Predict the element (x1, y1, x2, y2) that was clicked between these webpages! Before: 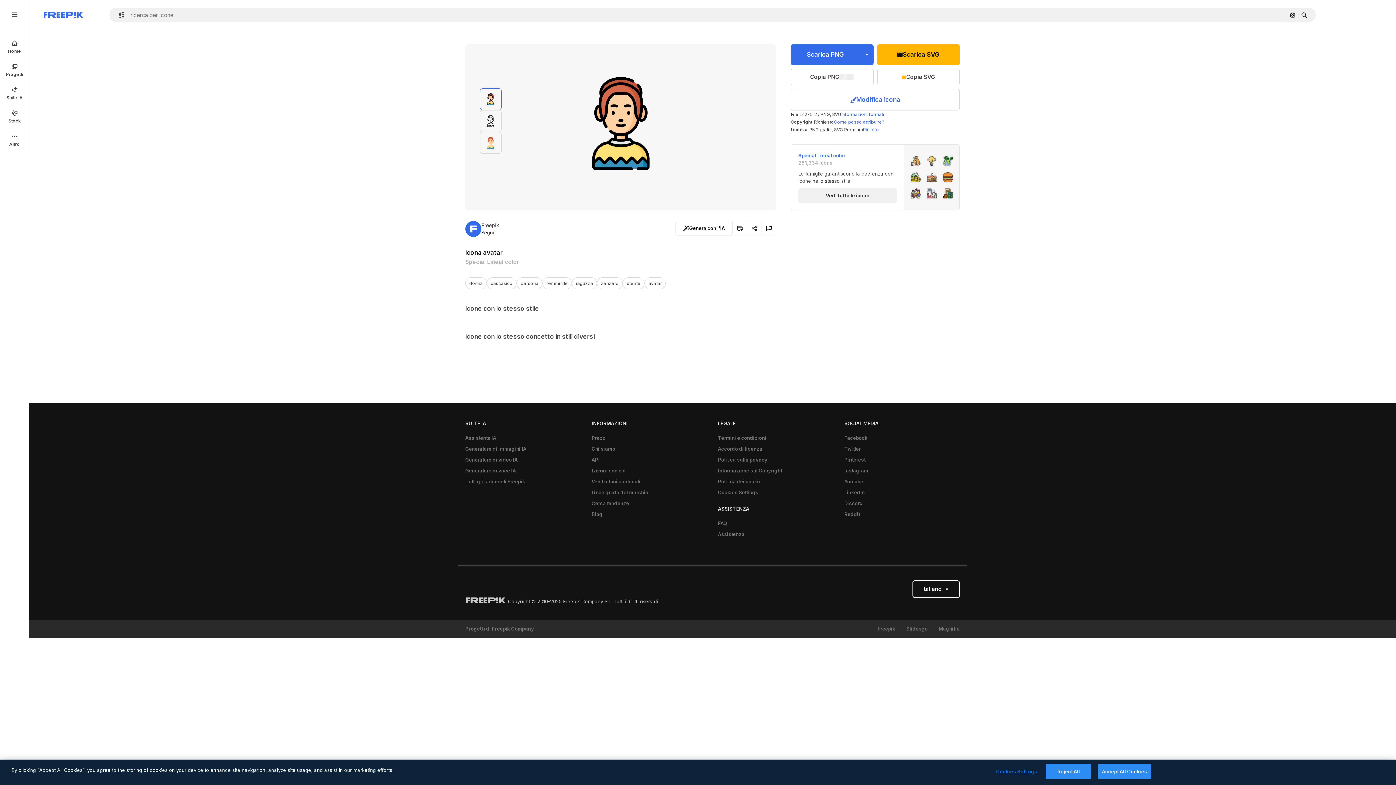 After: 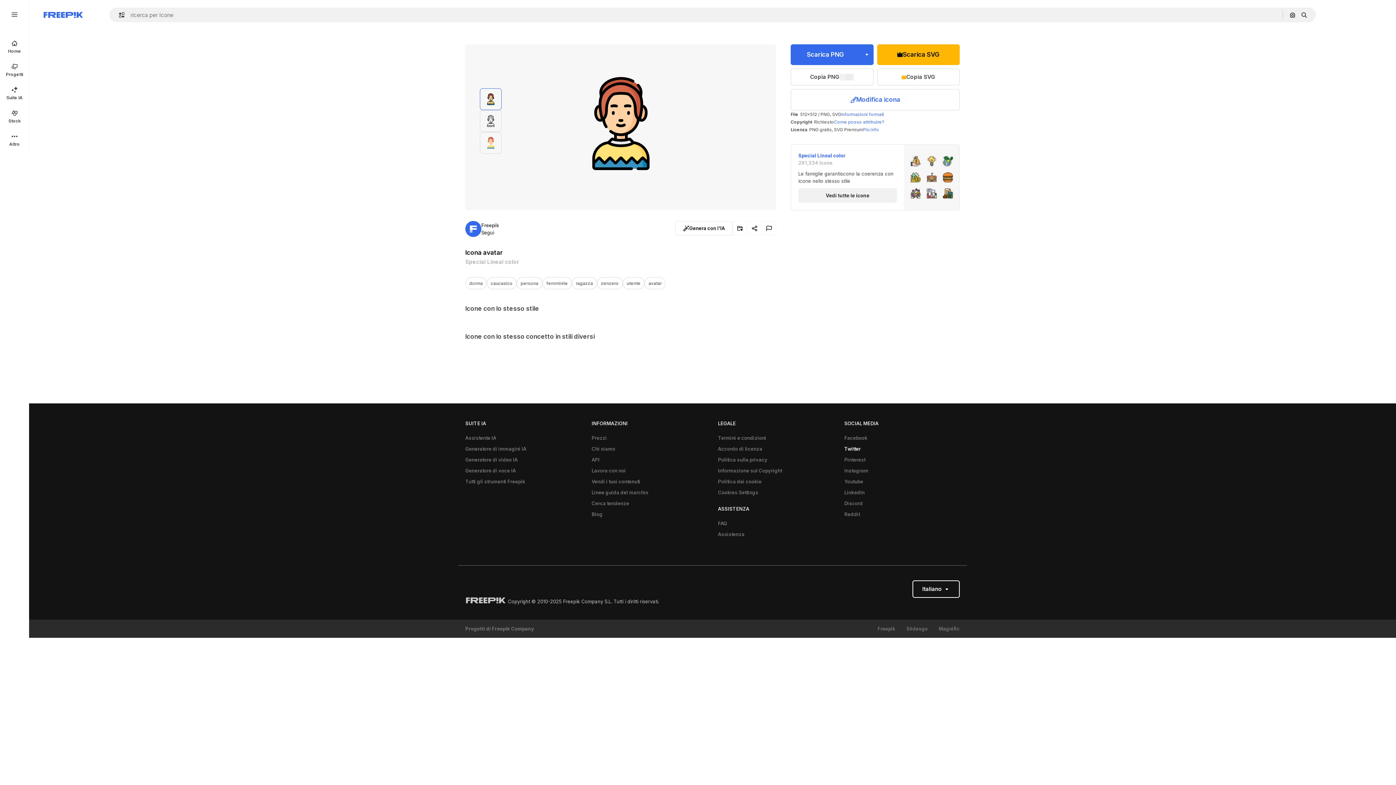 Action: bbox: (840, 443, 864, 454) label: Twitter